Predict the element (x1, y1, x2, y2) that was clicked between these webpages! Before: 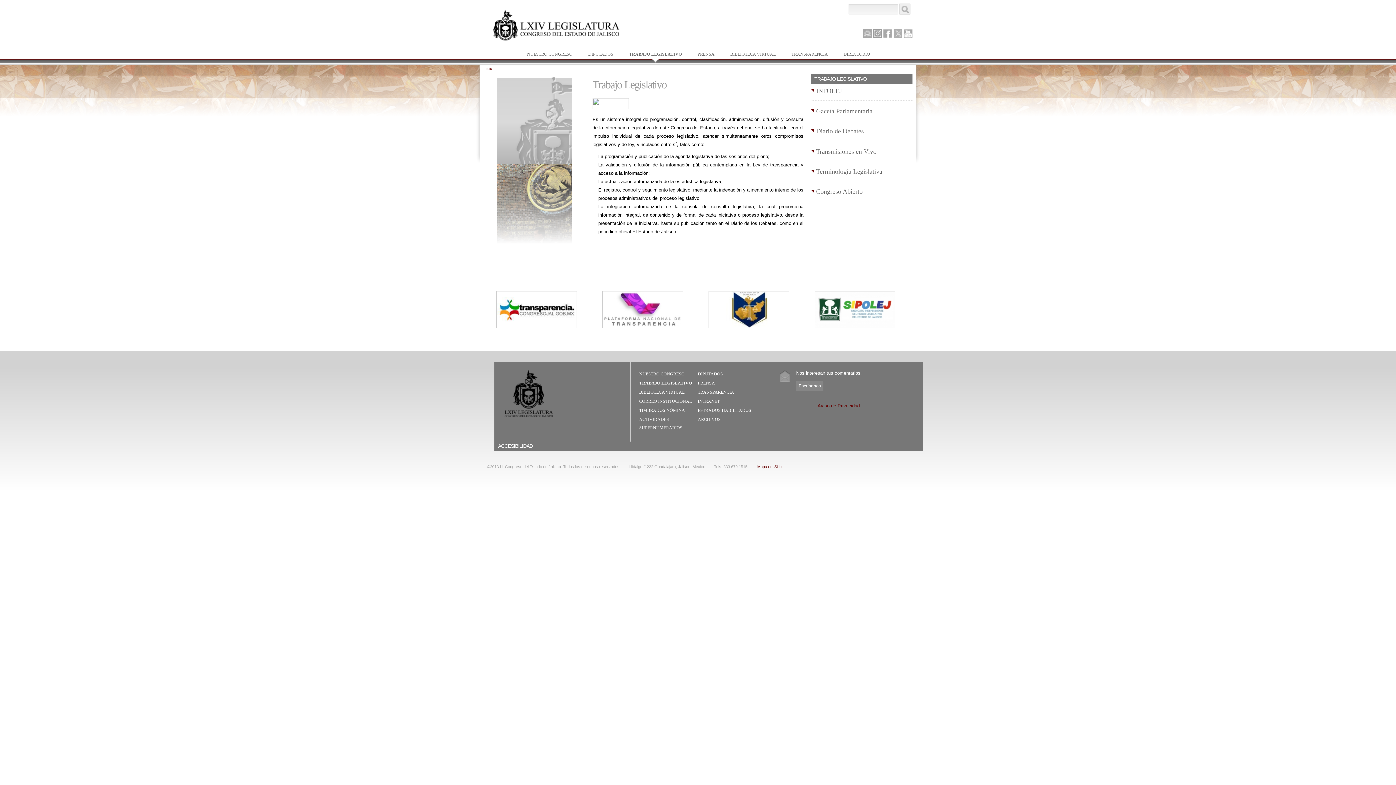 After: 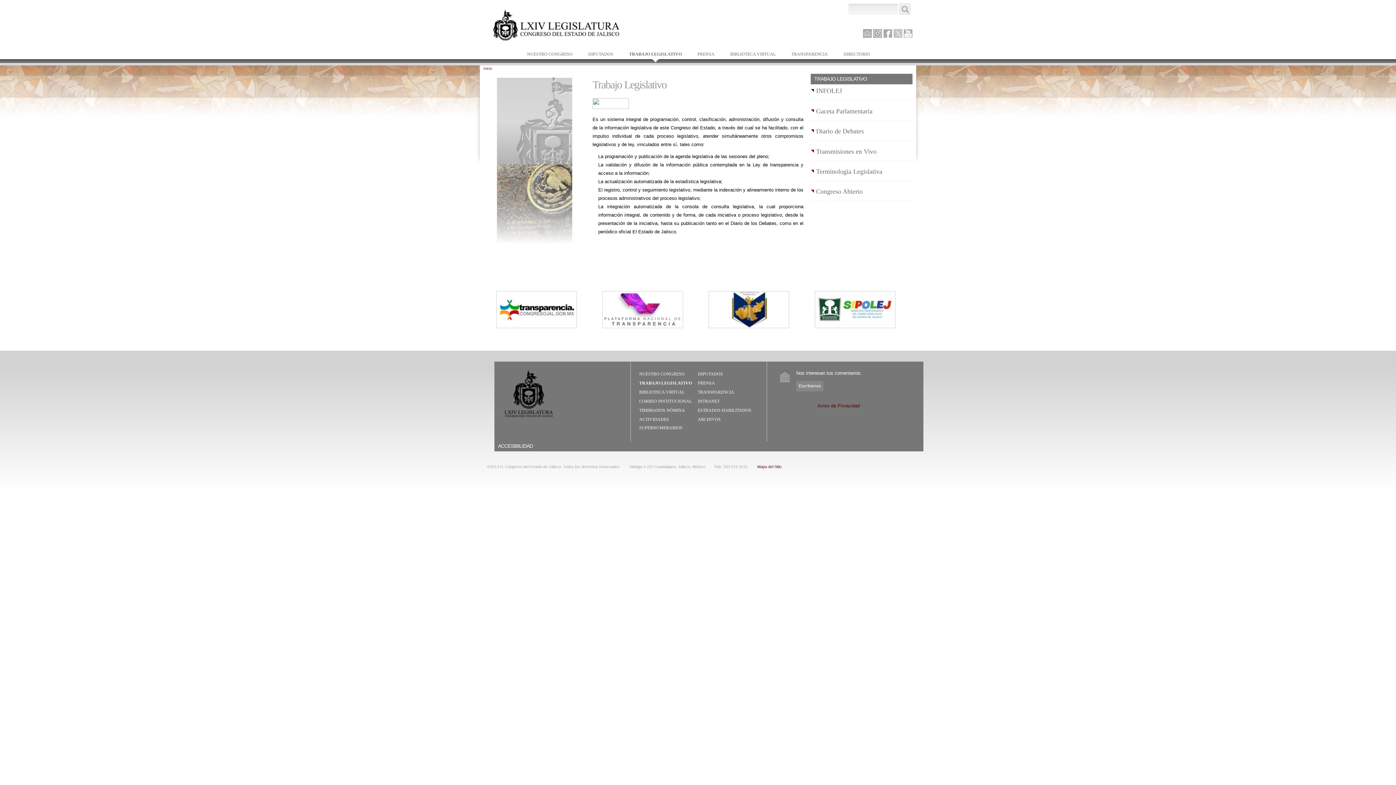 Action: bbox: (893, 29, 902, 37) label: Twitter